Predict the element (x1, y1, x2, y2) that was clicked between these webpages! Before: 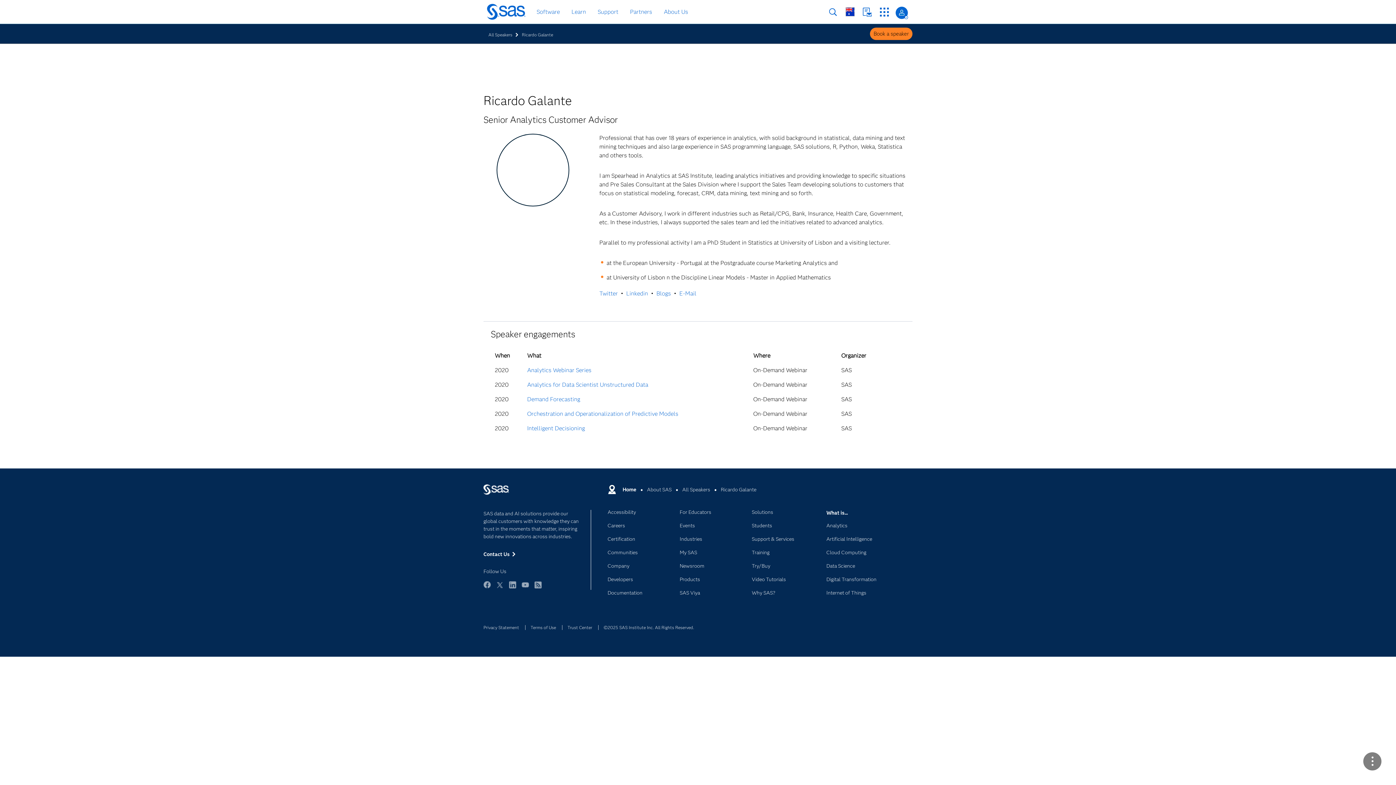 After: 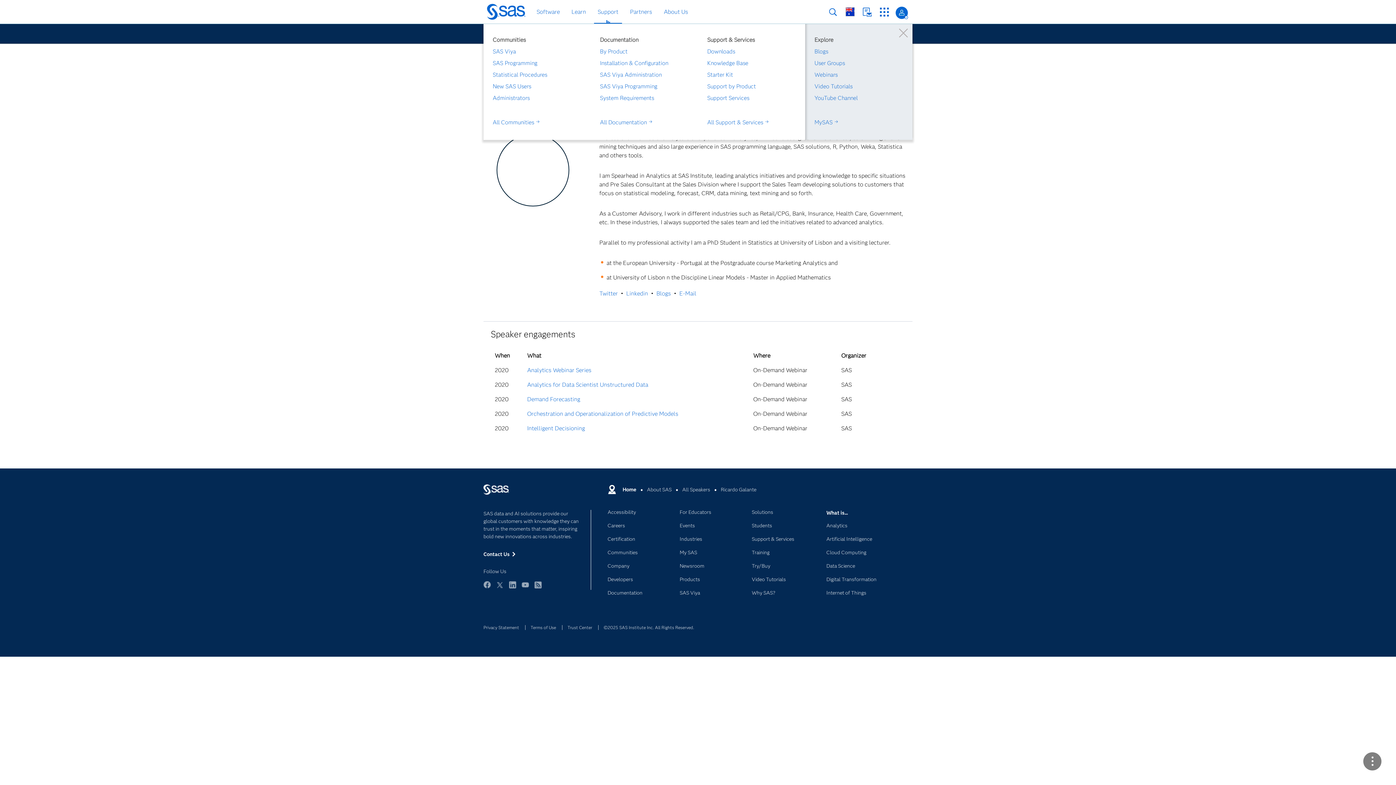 Action: bbox: (595, 6, 620, 17) label: Support